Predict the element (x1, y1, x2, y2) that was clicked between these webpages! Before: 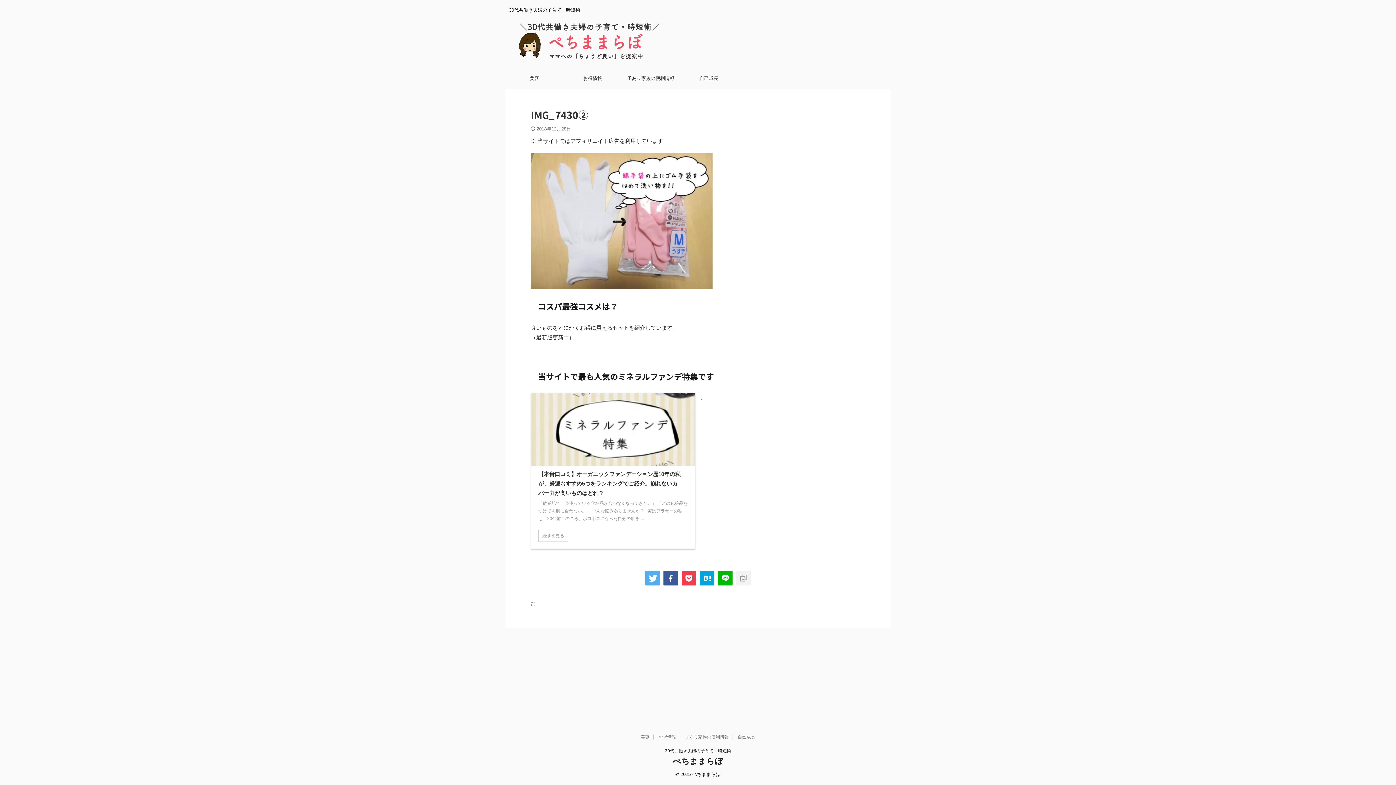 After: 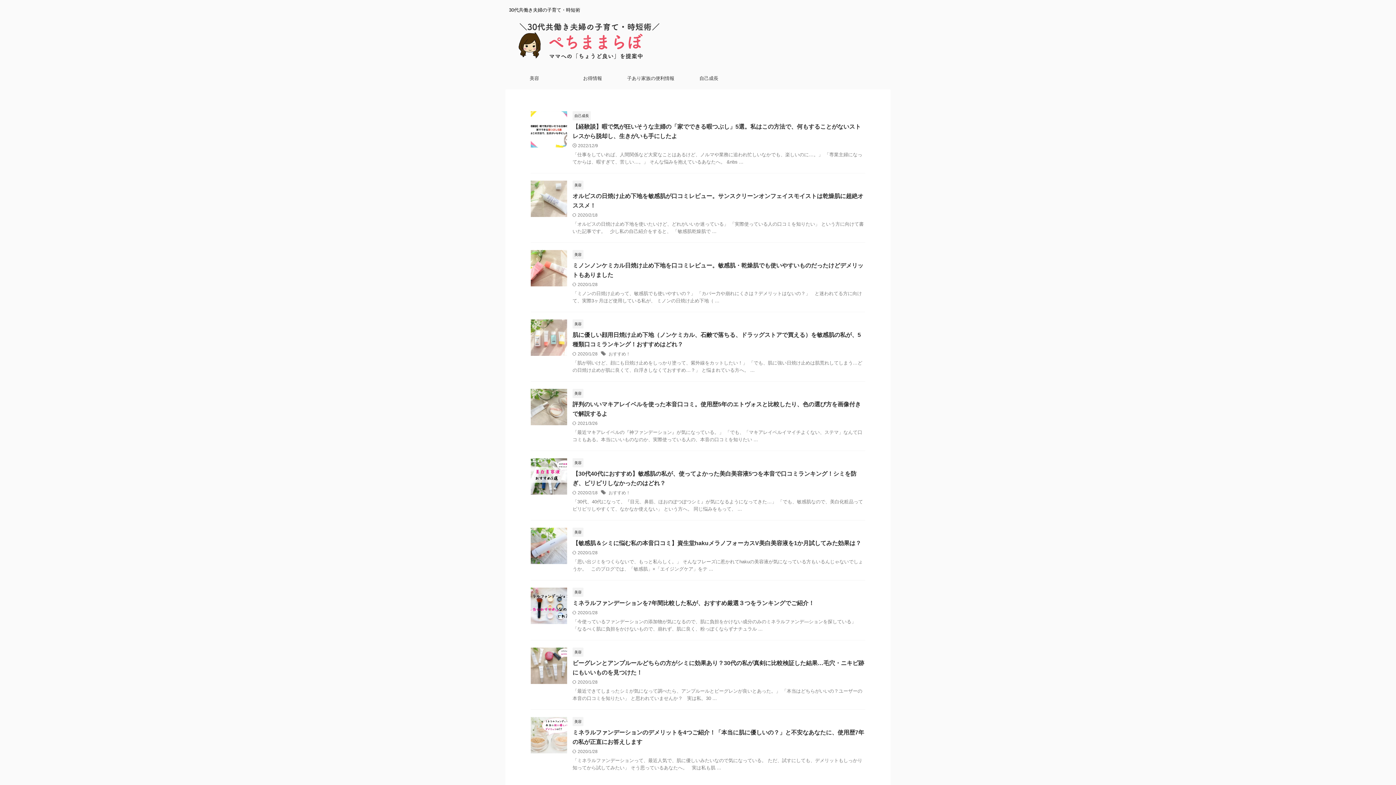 Action: label: 30代共働き夫婦の子育て・時短術 bbox: (665, 748, 731, 753)